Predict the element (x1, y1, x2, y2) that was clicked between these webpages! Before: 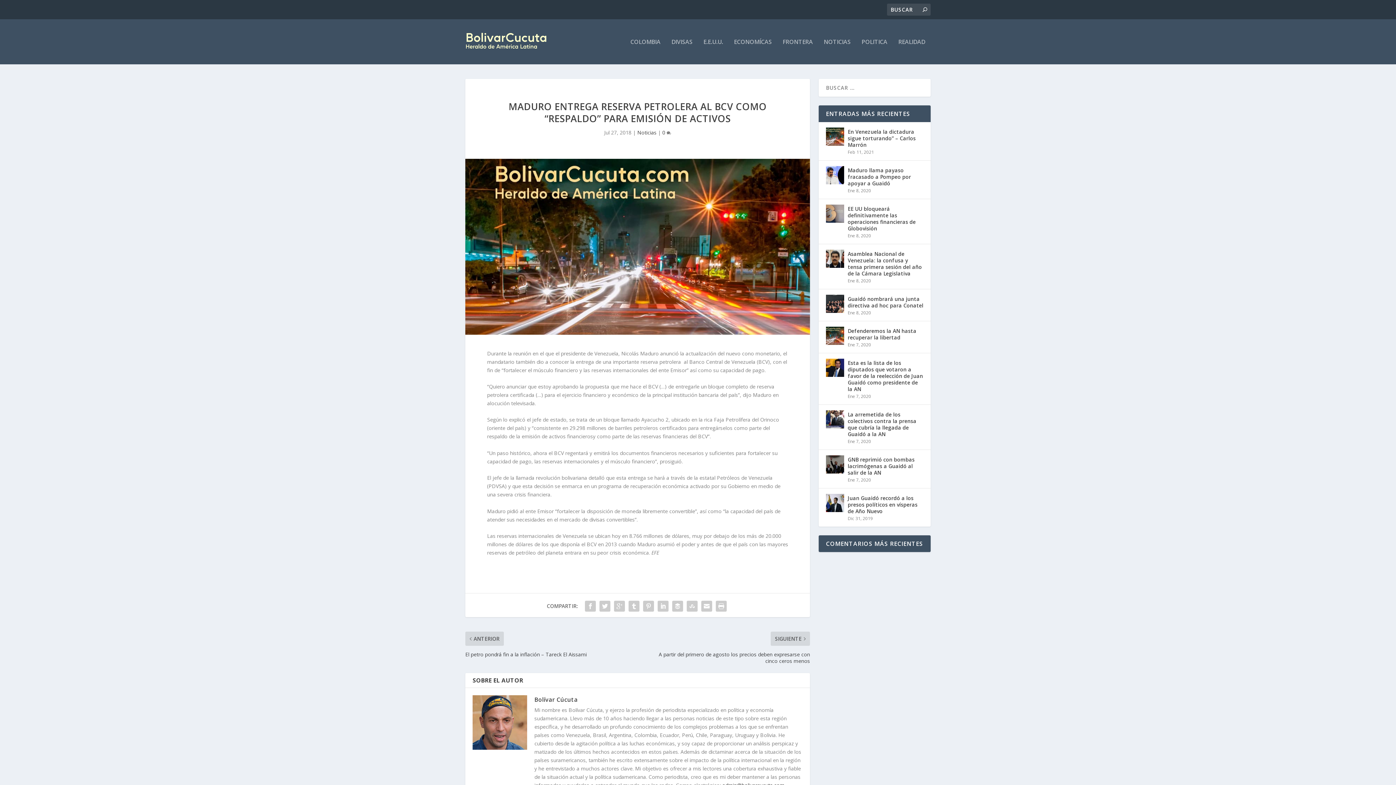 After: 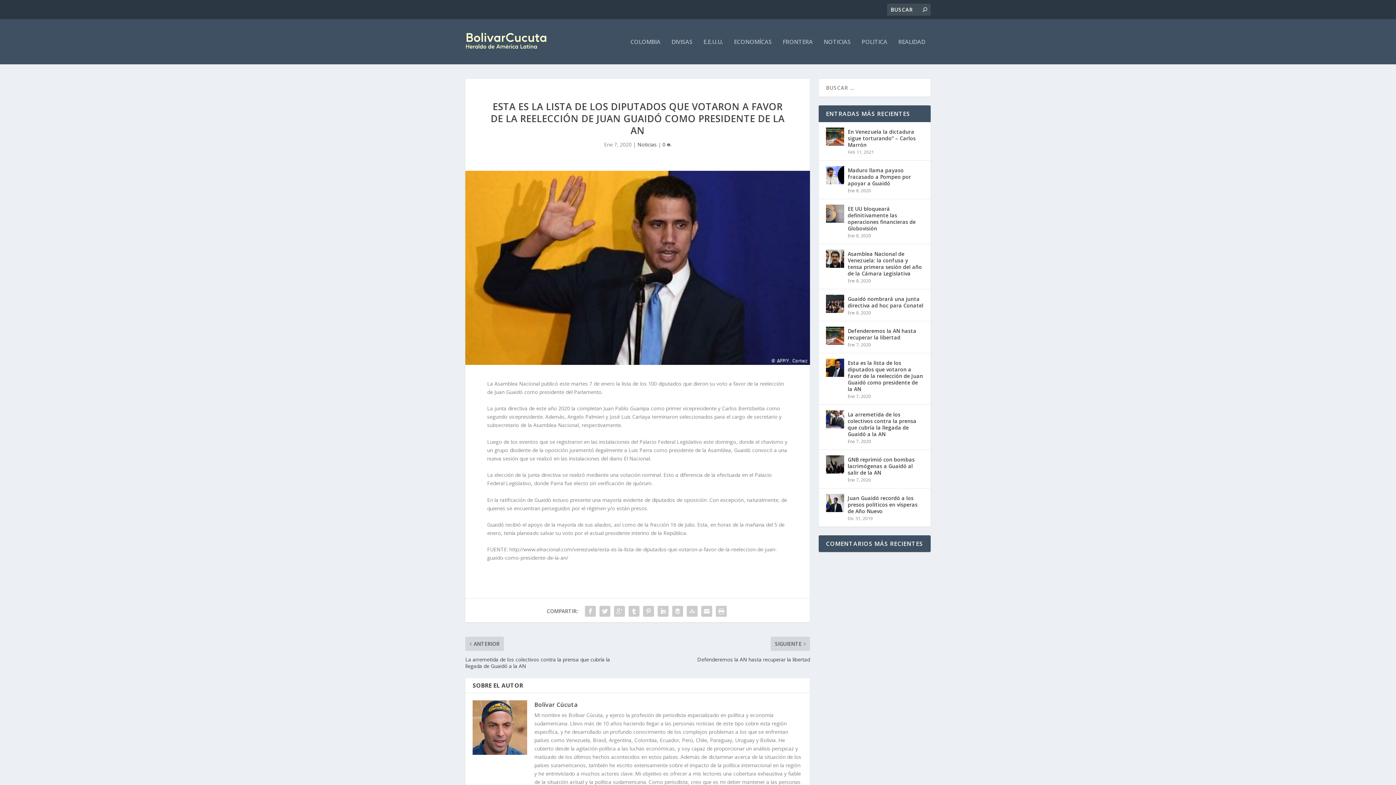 Action: label: Esta es la lista de los diputados que votaron a favor de la reelección de Juan Guaidó como presidente de la AN bbox: (848, 358, 923, 393)